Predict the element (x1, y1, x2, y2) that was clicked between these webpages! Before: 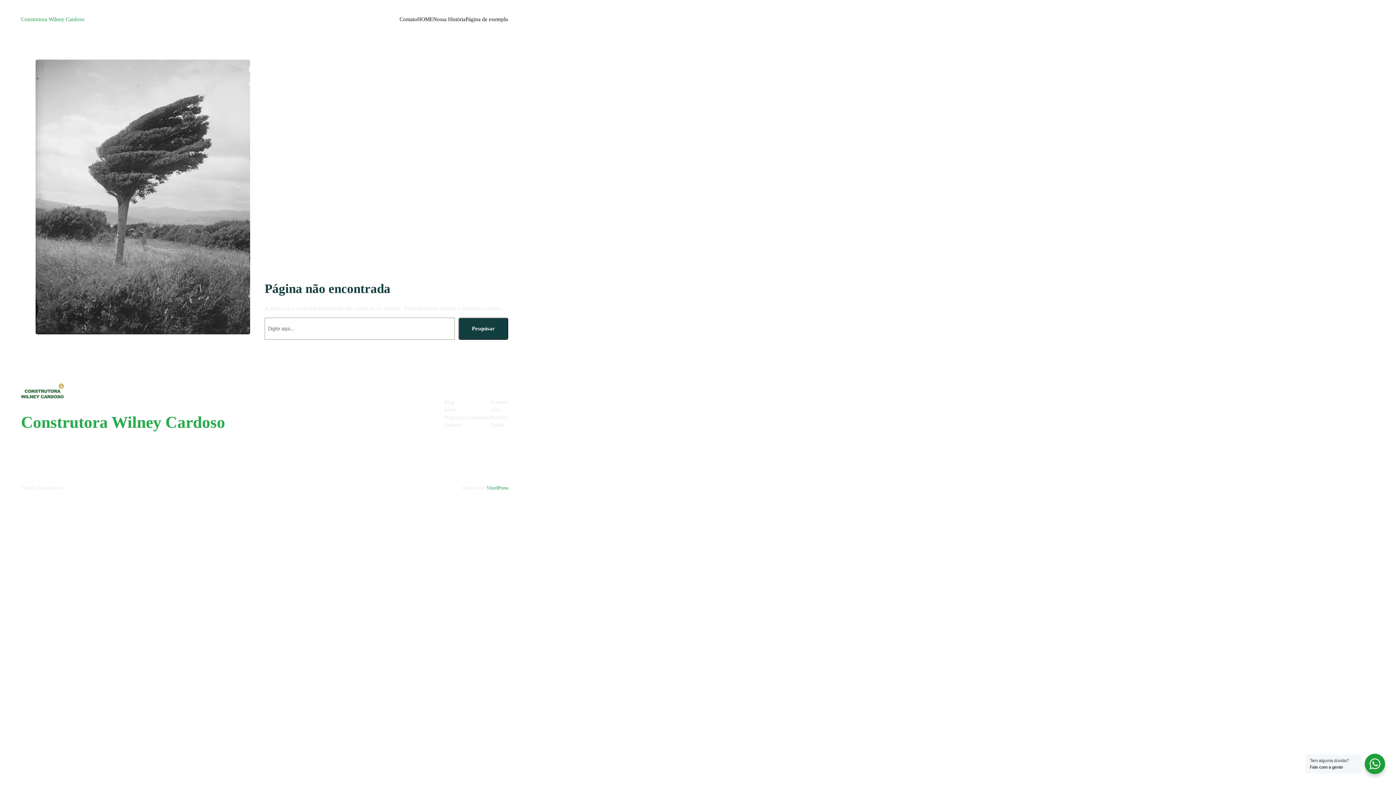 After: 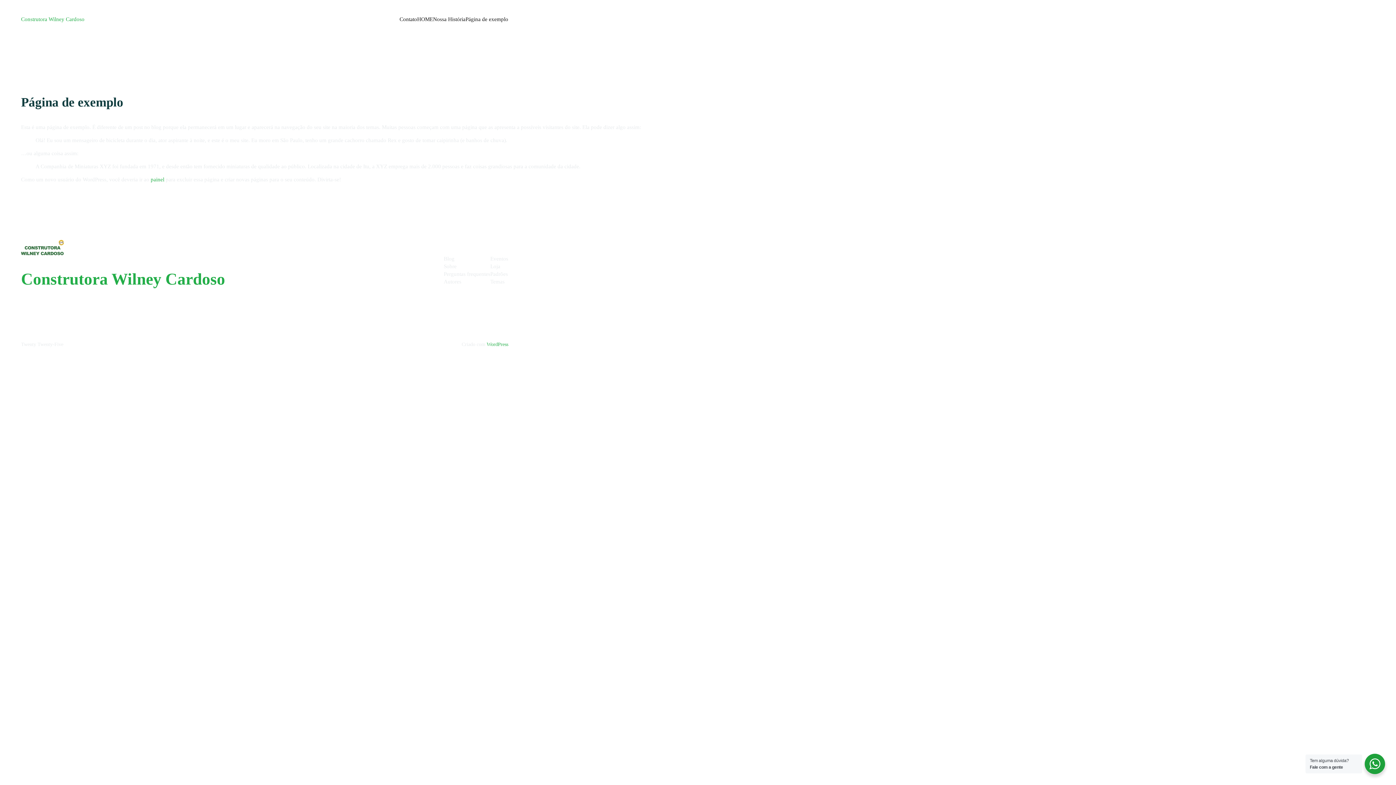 Action: bbox: (465, 15, 508, 23) label: Página de exemplo